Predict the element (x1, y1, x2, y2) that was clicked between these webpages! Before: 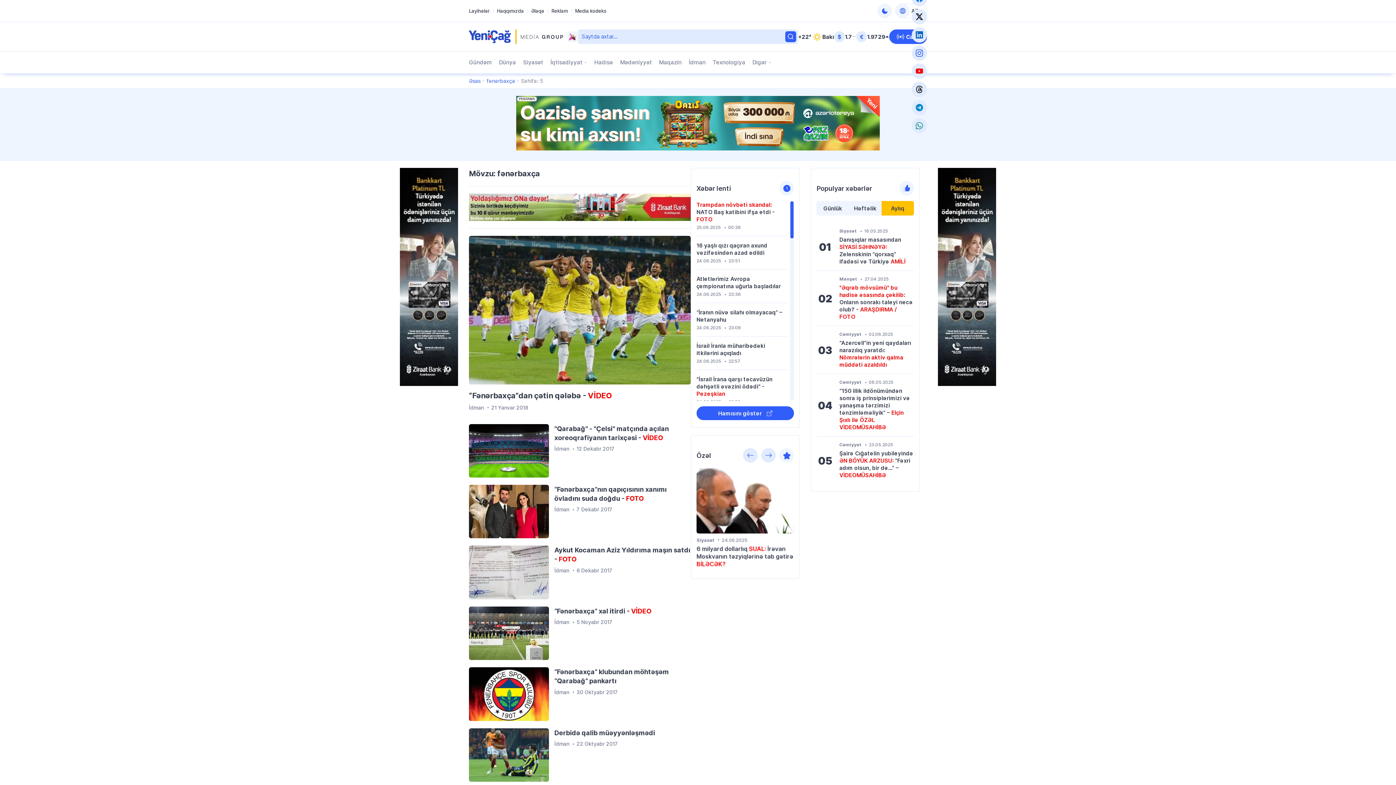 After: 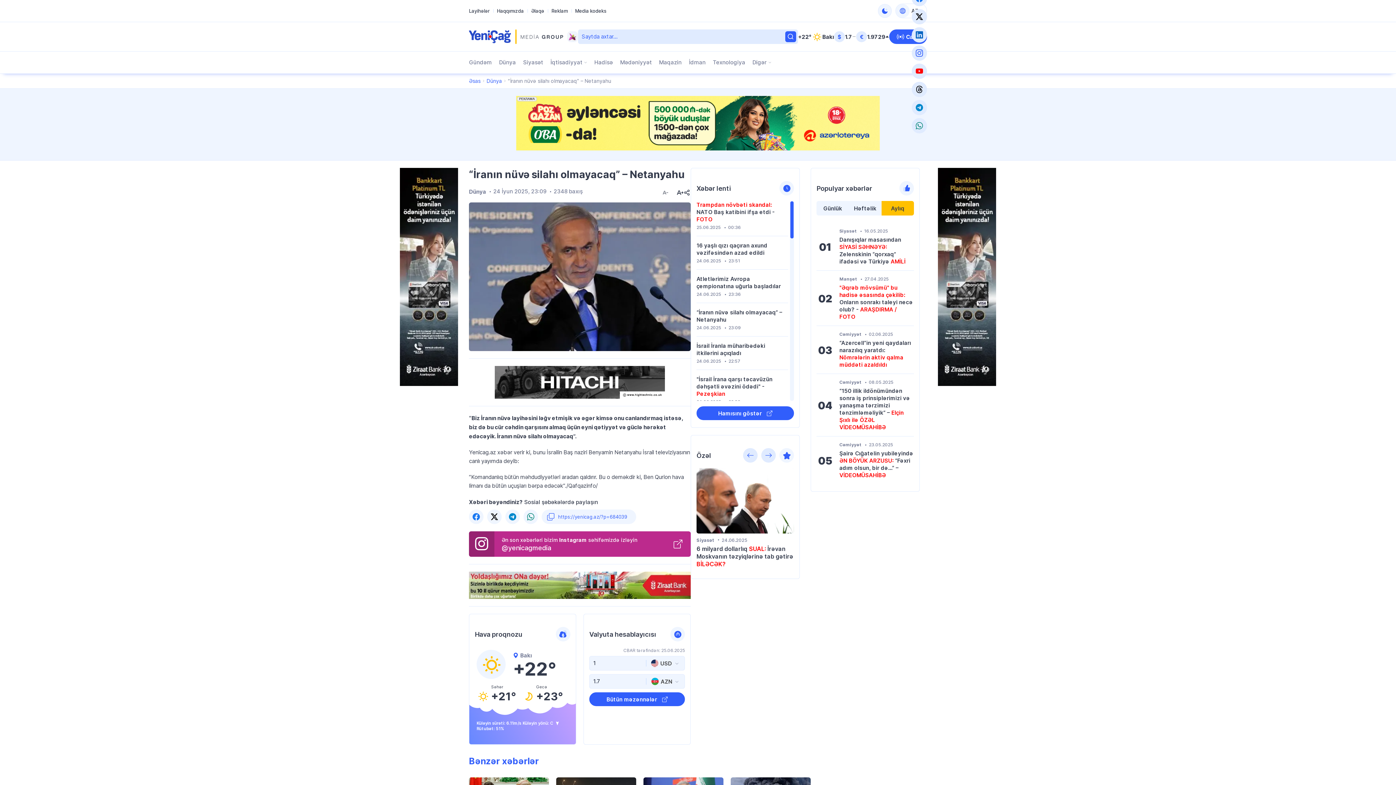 Action: bbox: (696, 308, 782, 323) label: “İranın nüvə silahı olmayacaq” – Netanyahu